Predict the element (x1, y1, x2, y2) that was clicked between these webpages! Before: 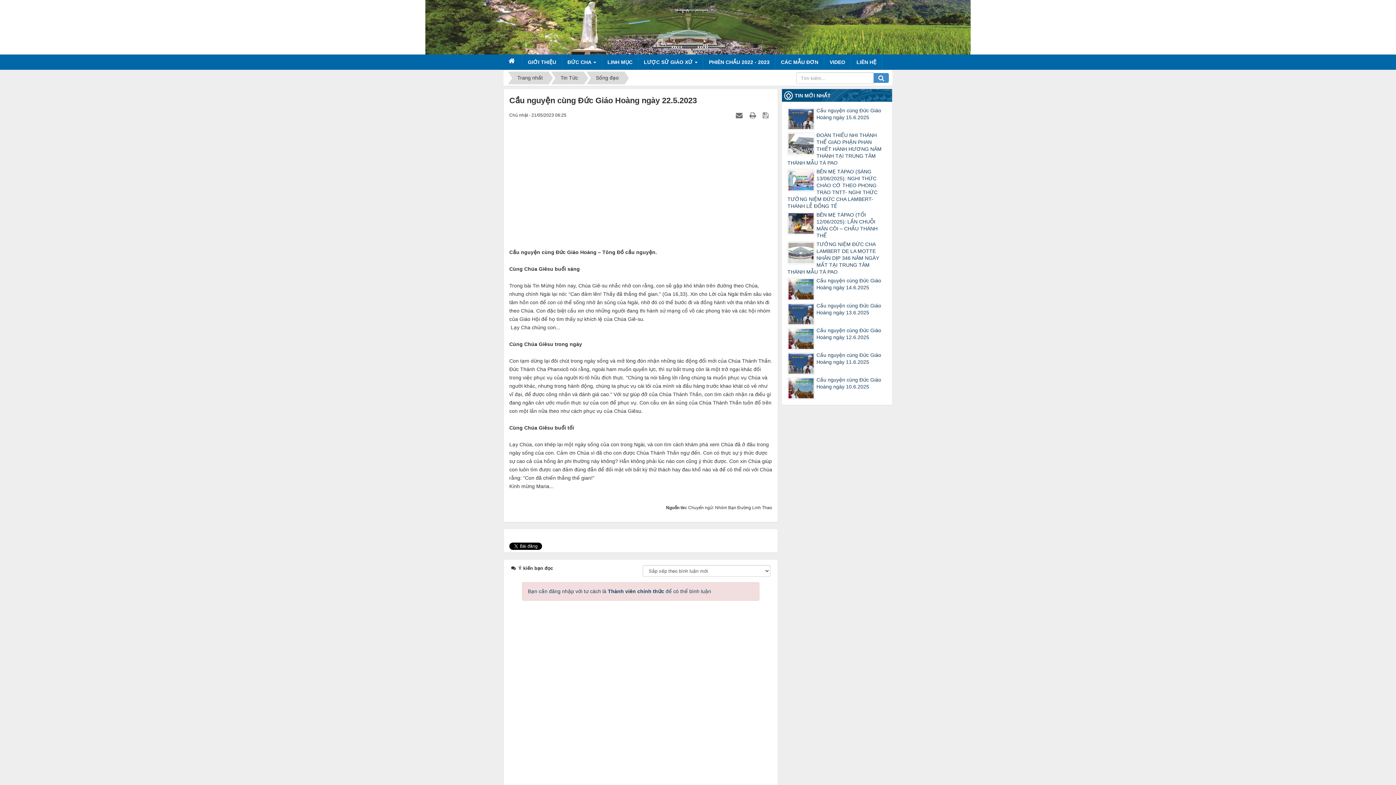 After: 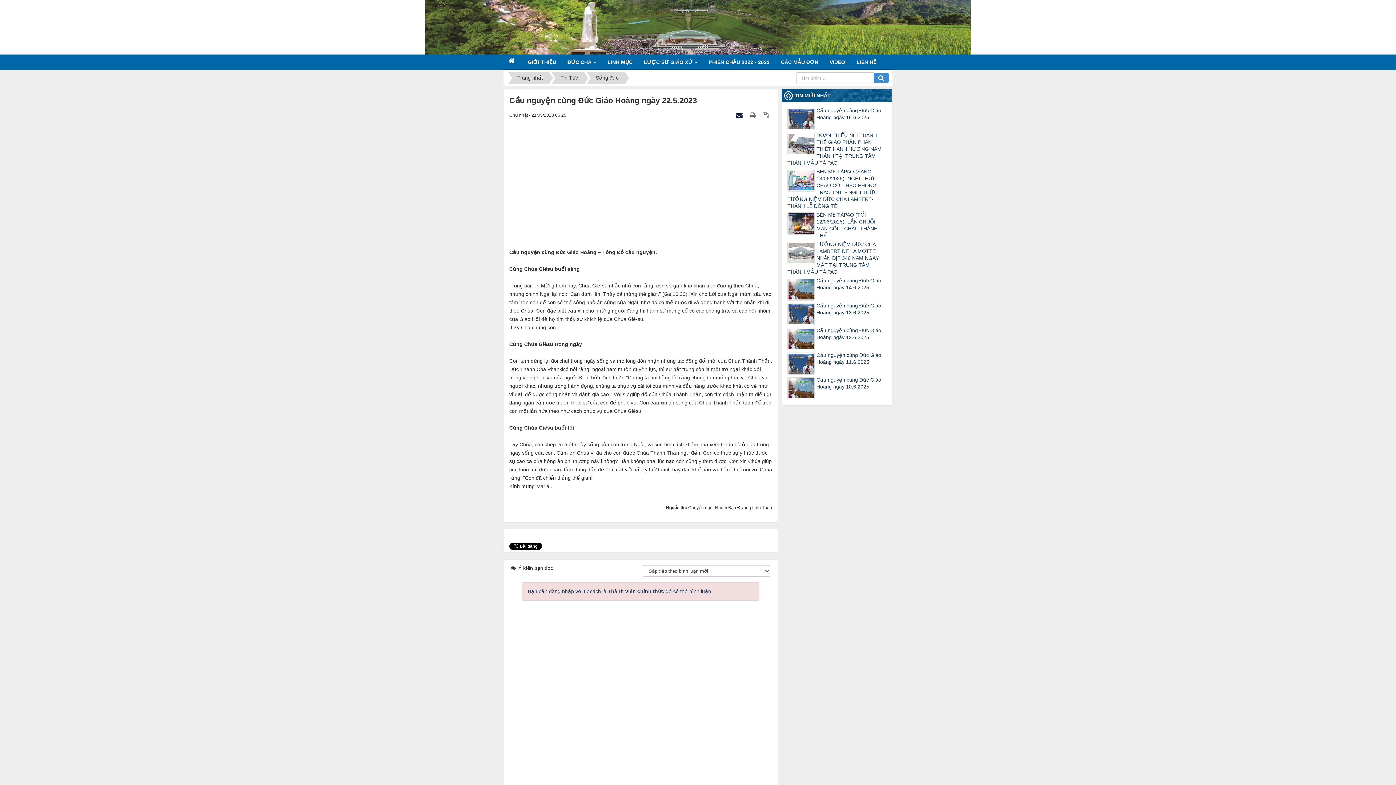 Action: label:   bbox: (736, 112, 744, 118)